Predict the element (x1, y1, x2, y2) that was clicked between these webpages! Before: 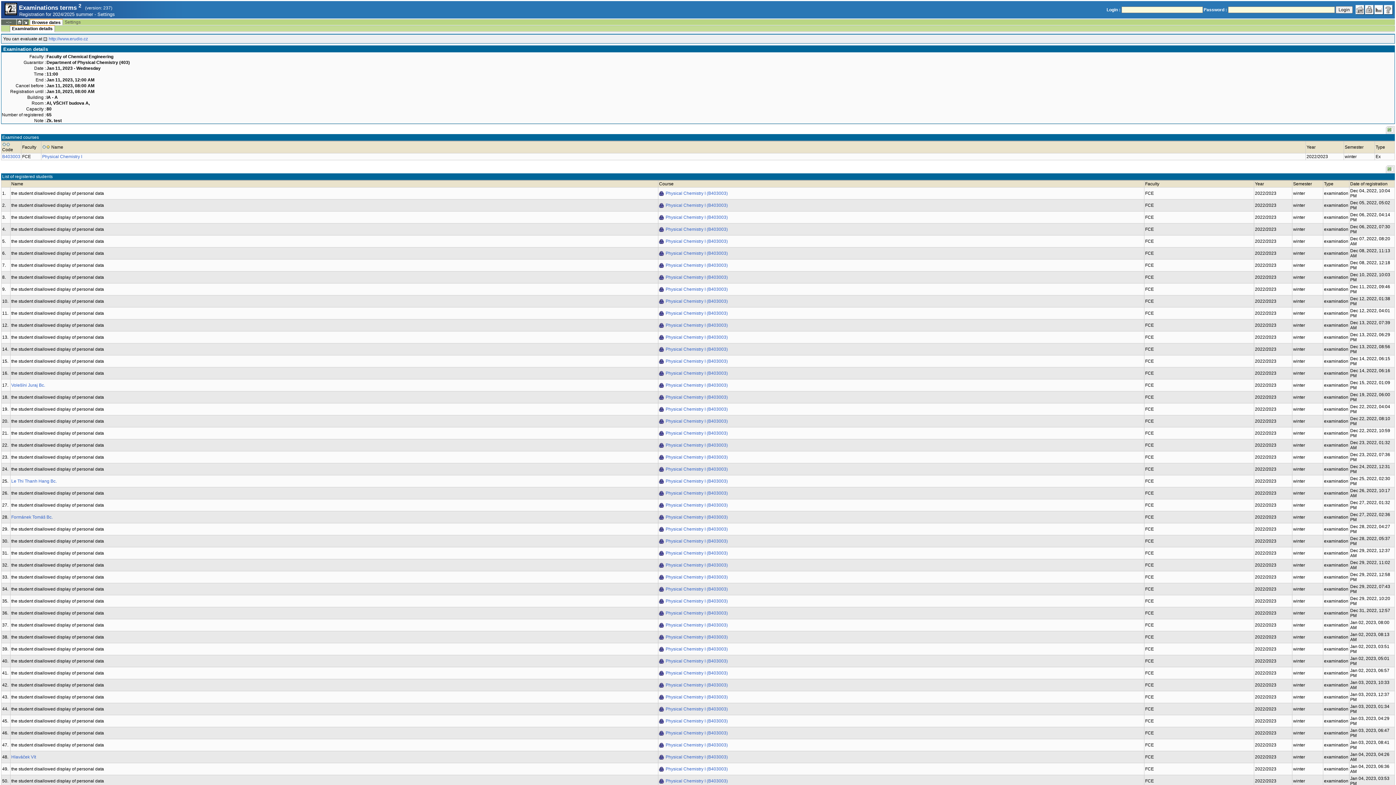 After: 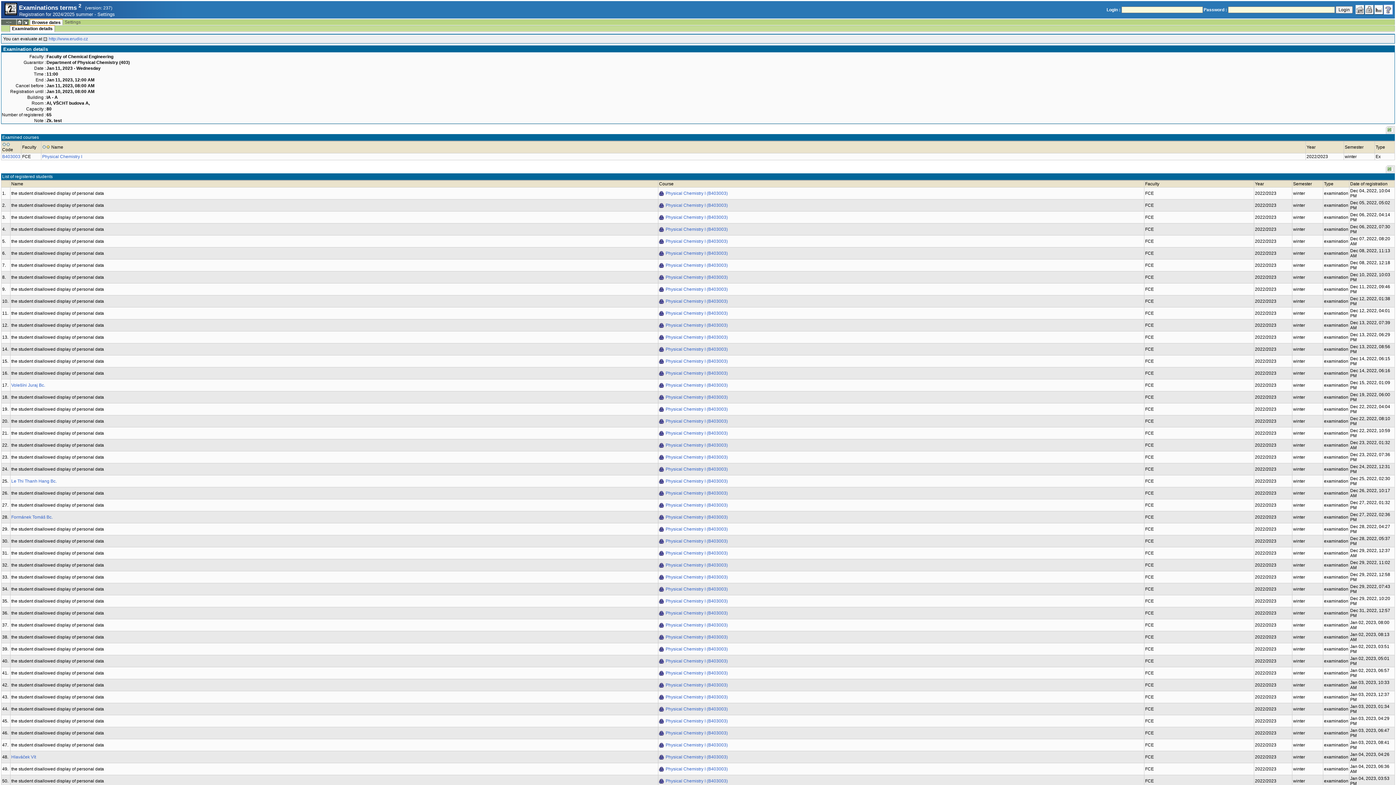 Action: bbox: (1384, 4, 1393, 14)